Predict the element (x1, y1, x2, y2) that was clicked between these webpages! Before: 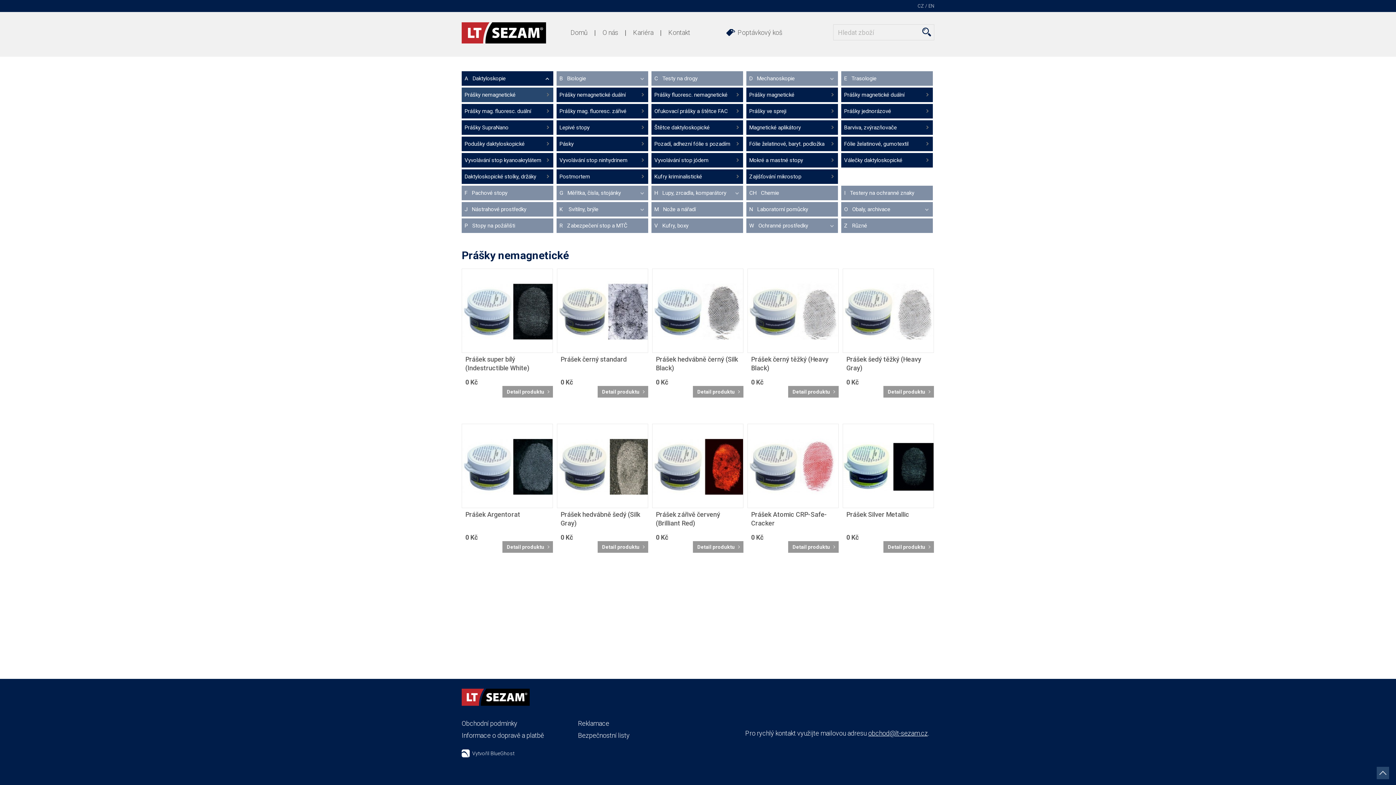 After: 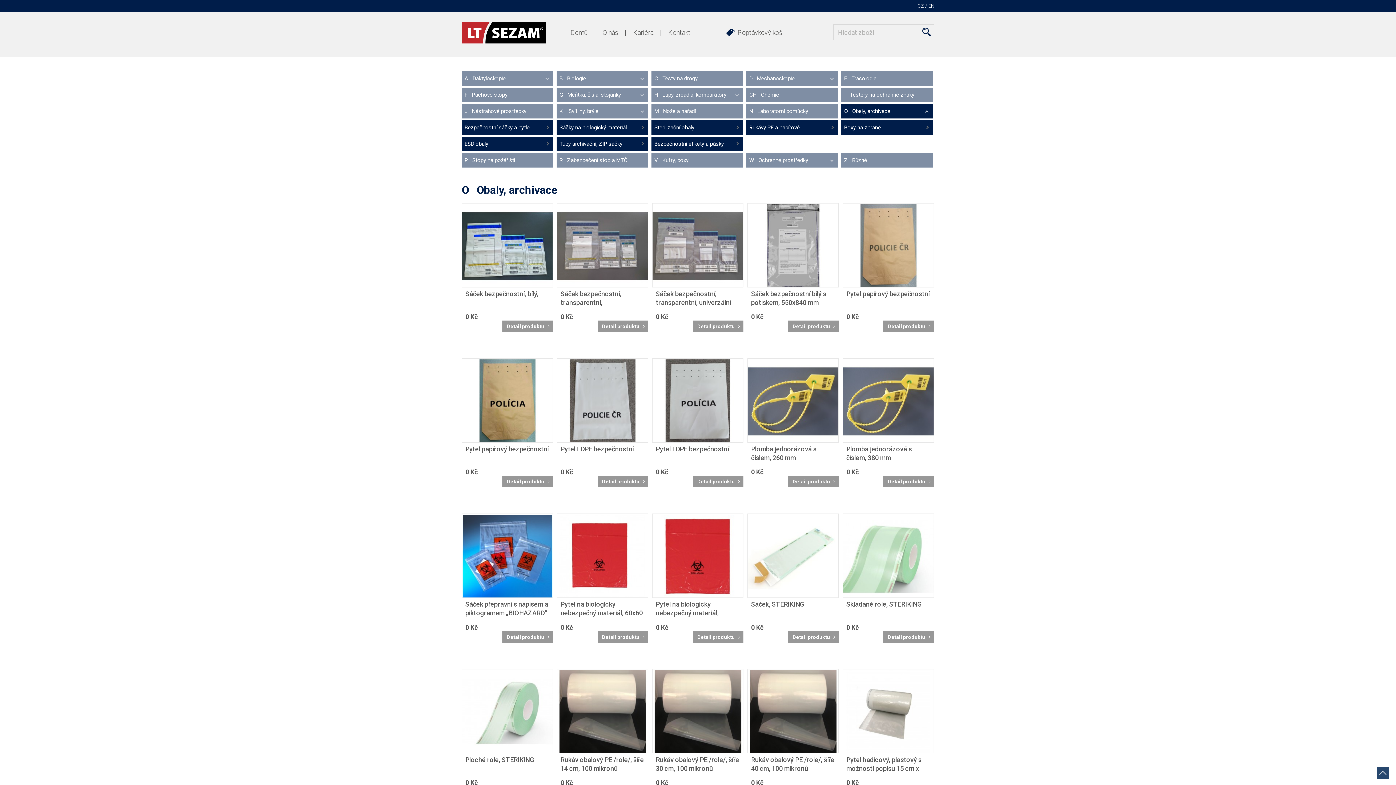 Action: label: O   Obaly, archivace bbox: (841, 202, 933, 216)